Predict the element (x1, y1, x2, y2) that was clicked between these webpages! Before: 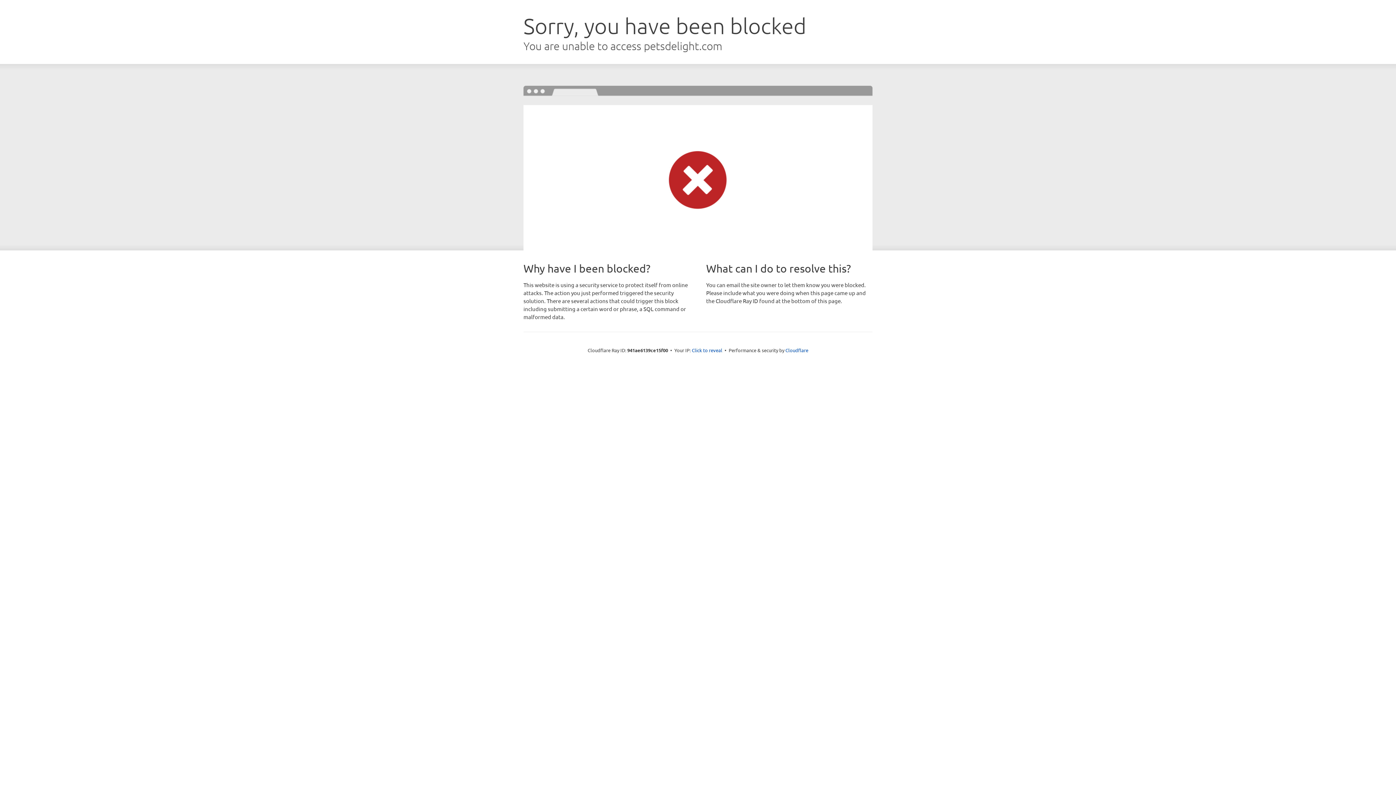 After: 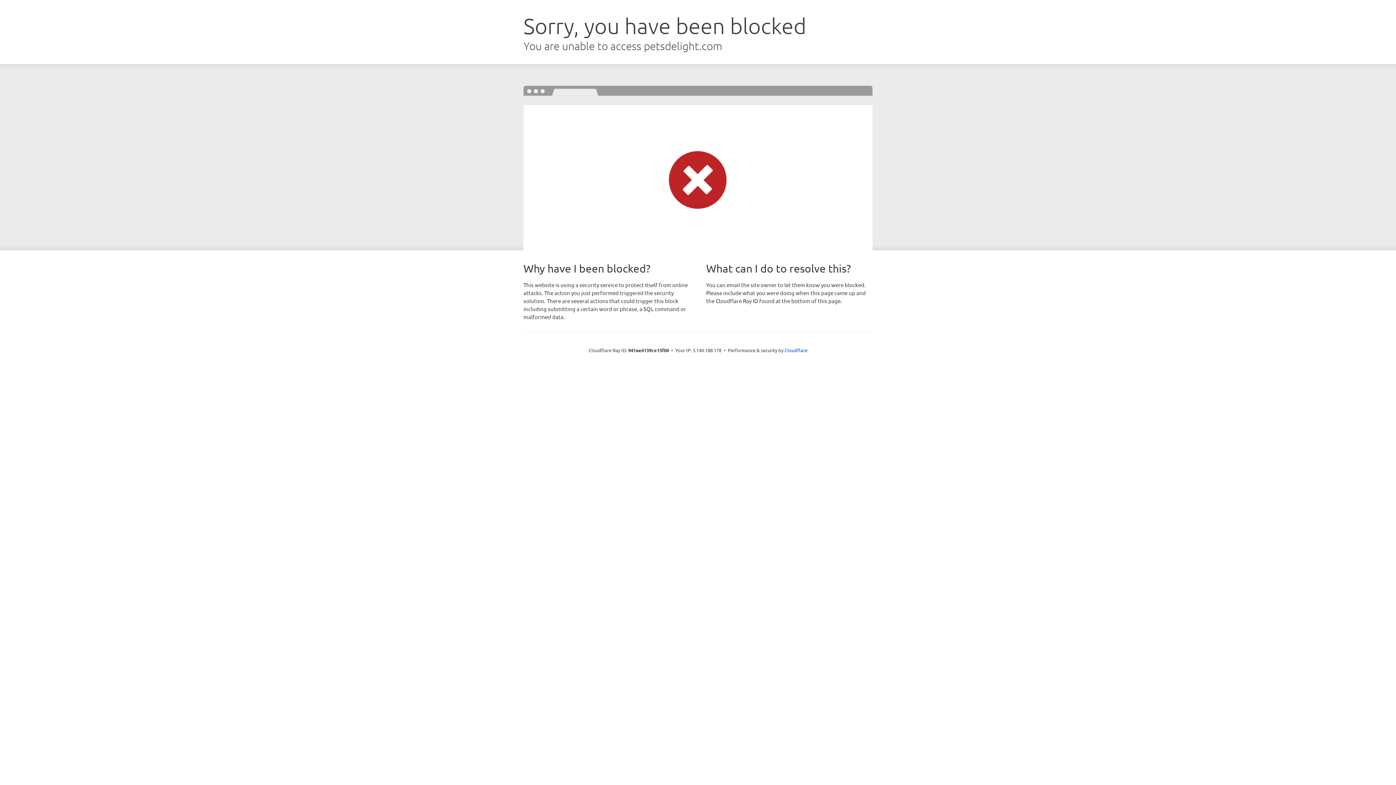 Action: bbox: (692, 346, 722, 353) label: Click to reveal